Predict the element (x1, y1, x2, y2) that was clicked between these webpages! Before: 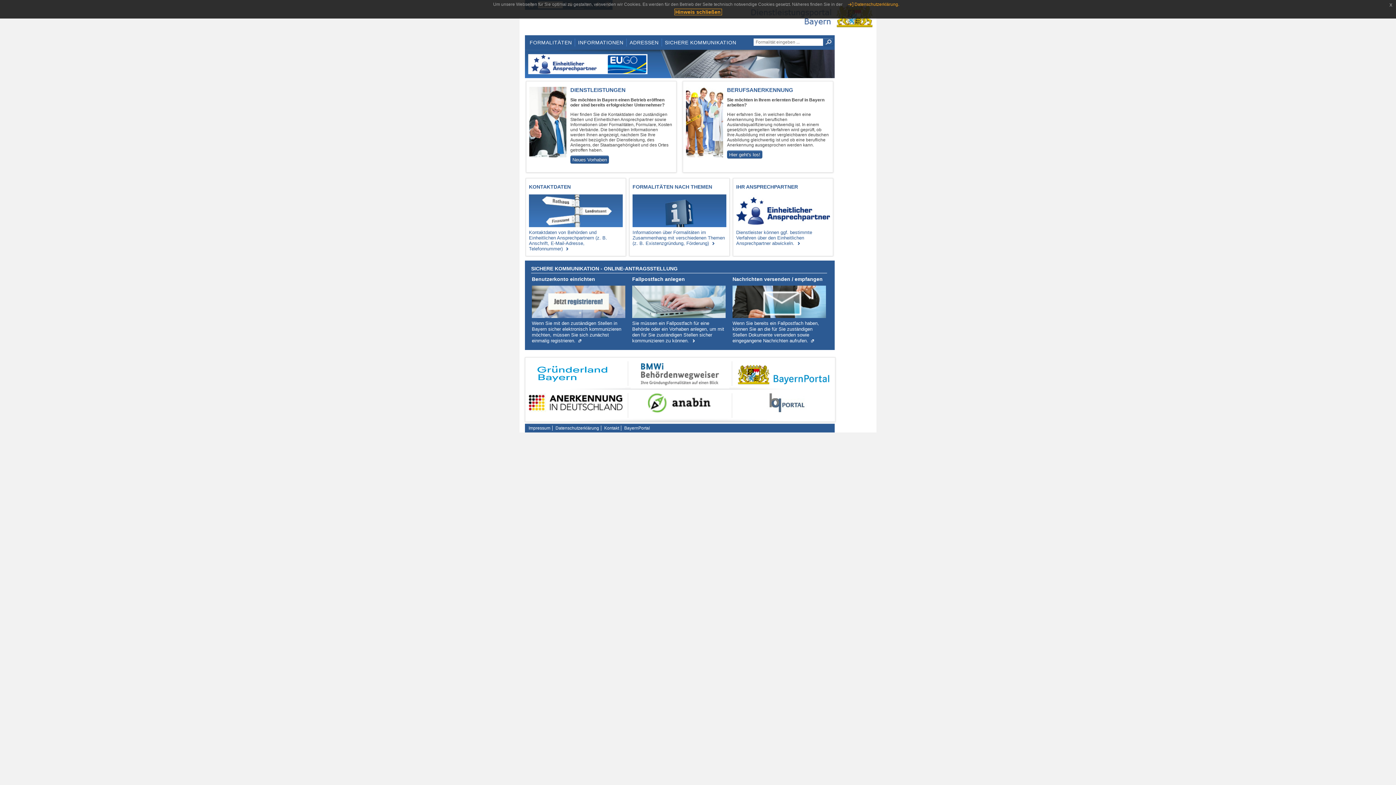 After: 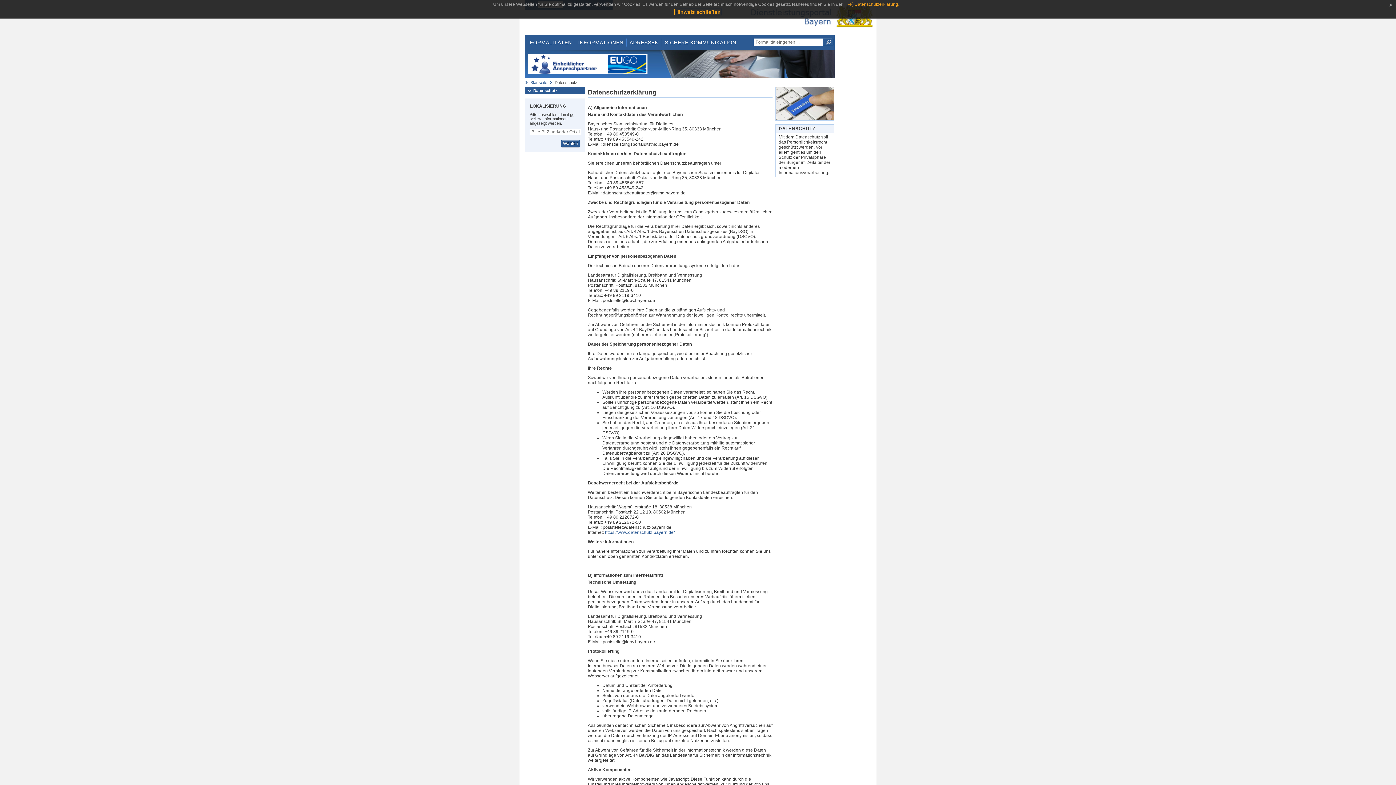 Action: bbox: (847, 1, 899, 6) label: Datenschutzerklärung.